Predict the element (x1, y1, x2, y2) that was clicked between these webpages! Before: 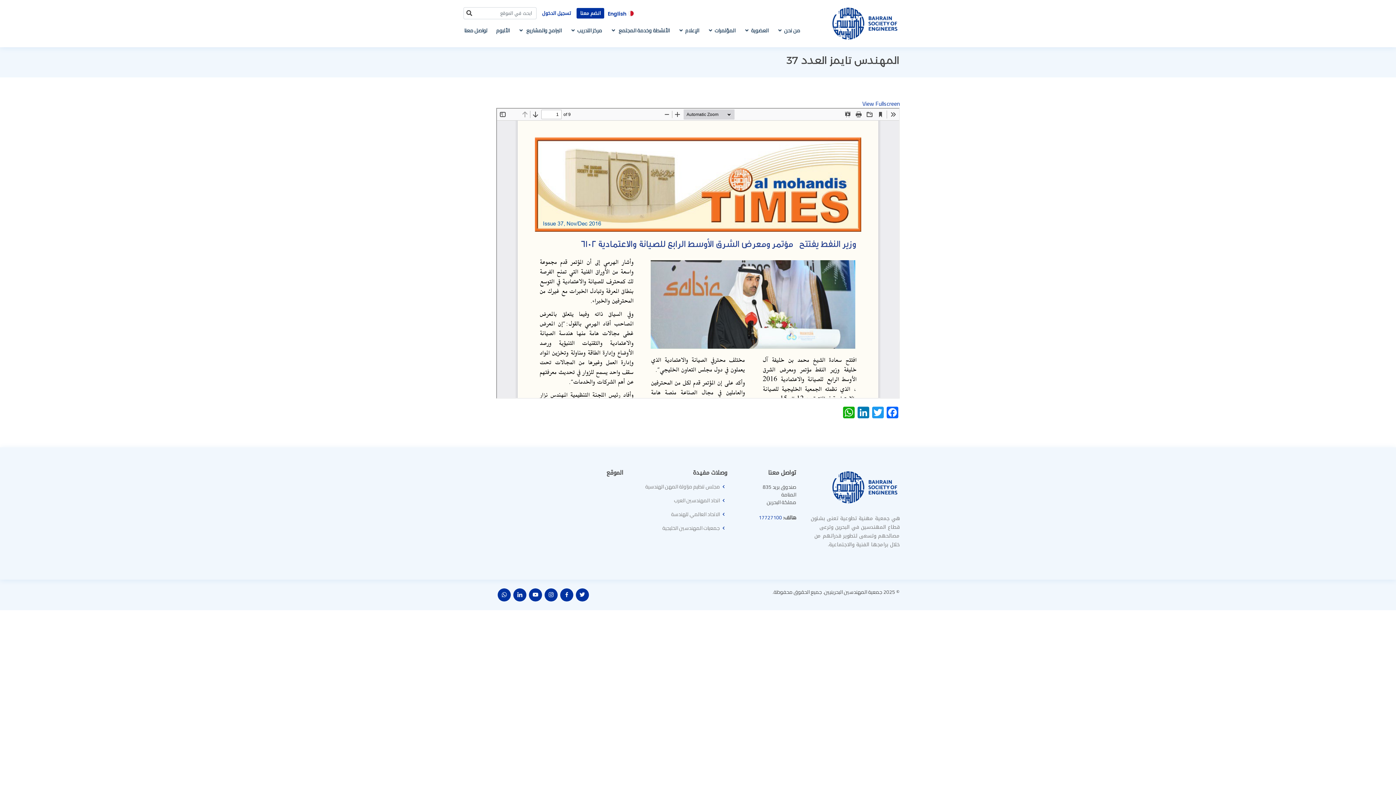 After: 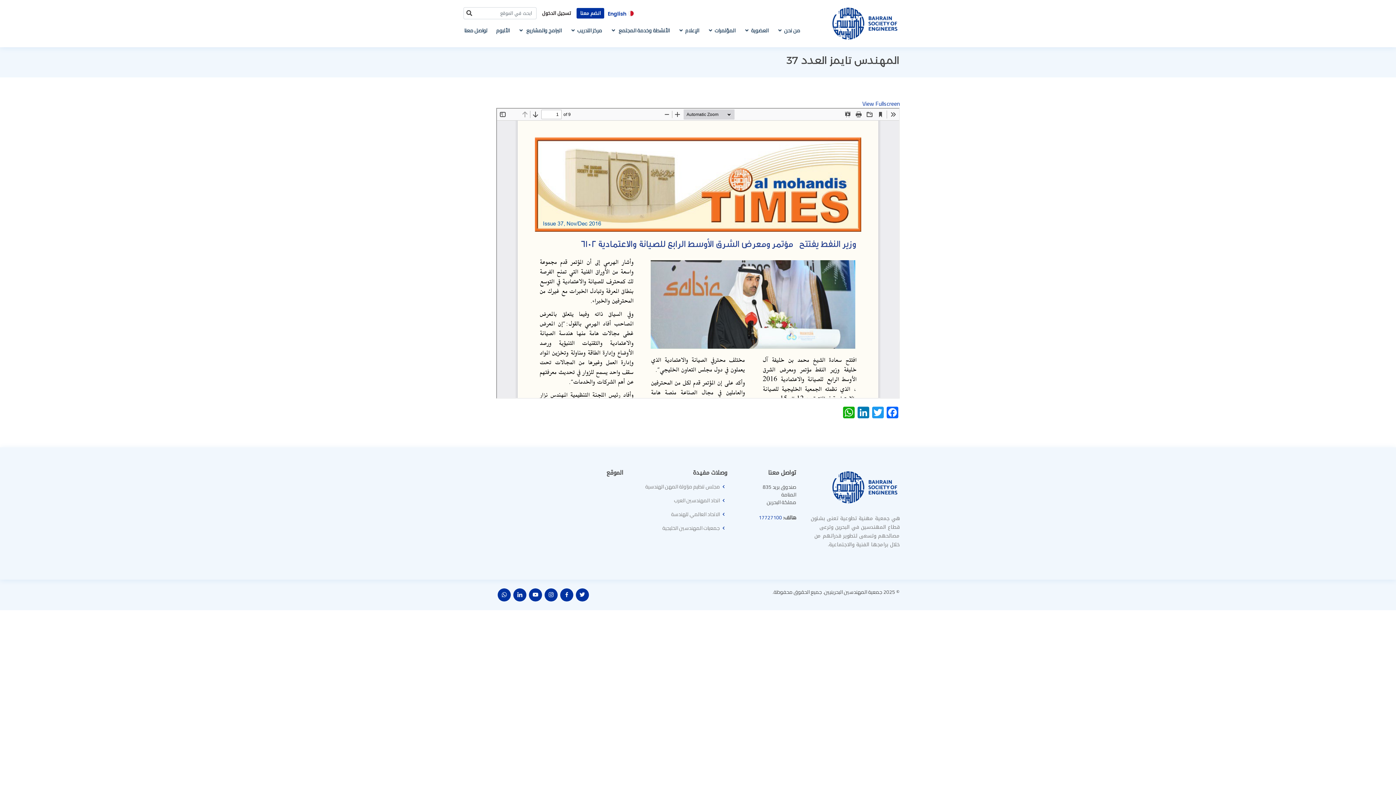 Action: label: تسجيل الدخول bbox: (542, 9, 571, 16)